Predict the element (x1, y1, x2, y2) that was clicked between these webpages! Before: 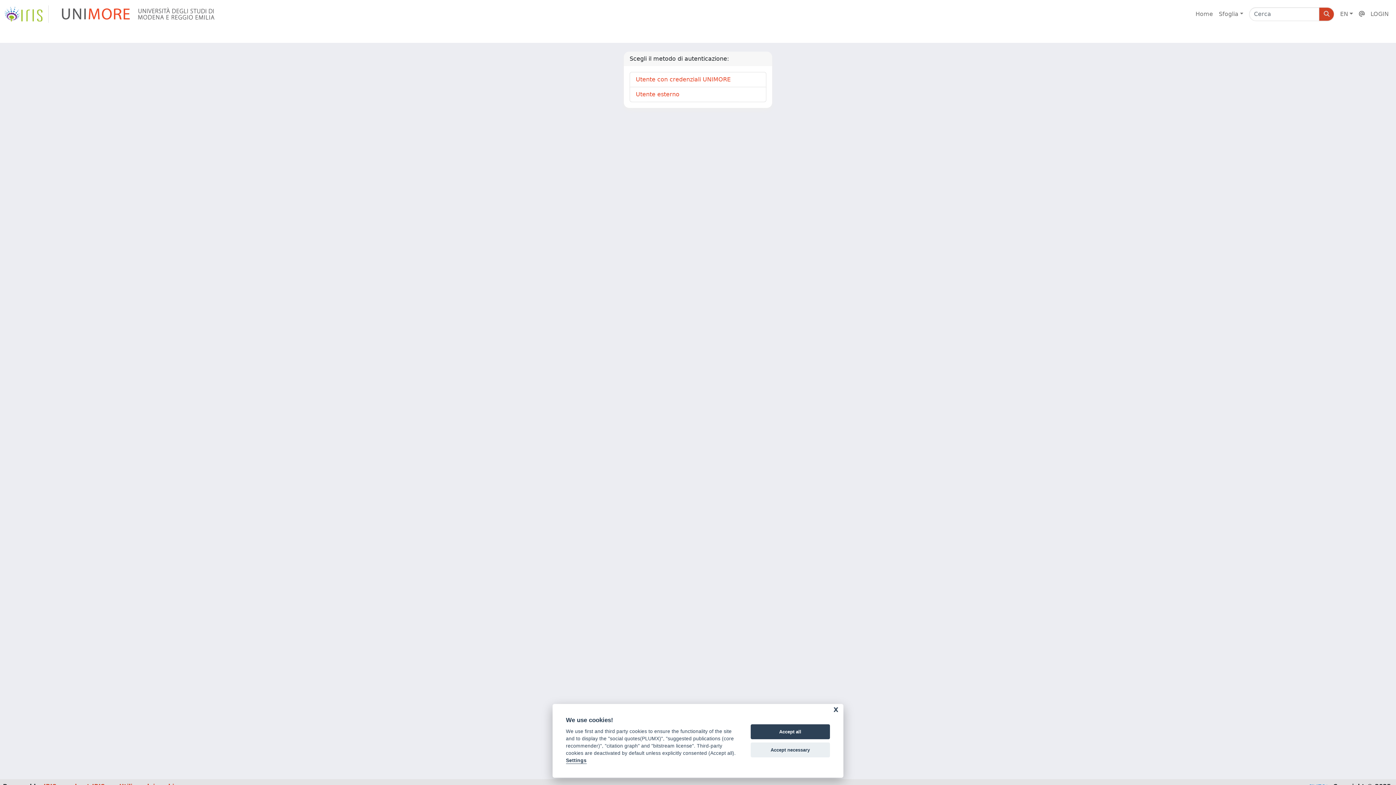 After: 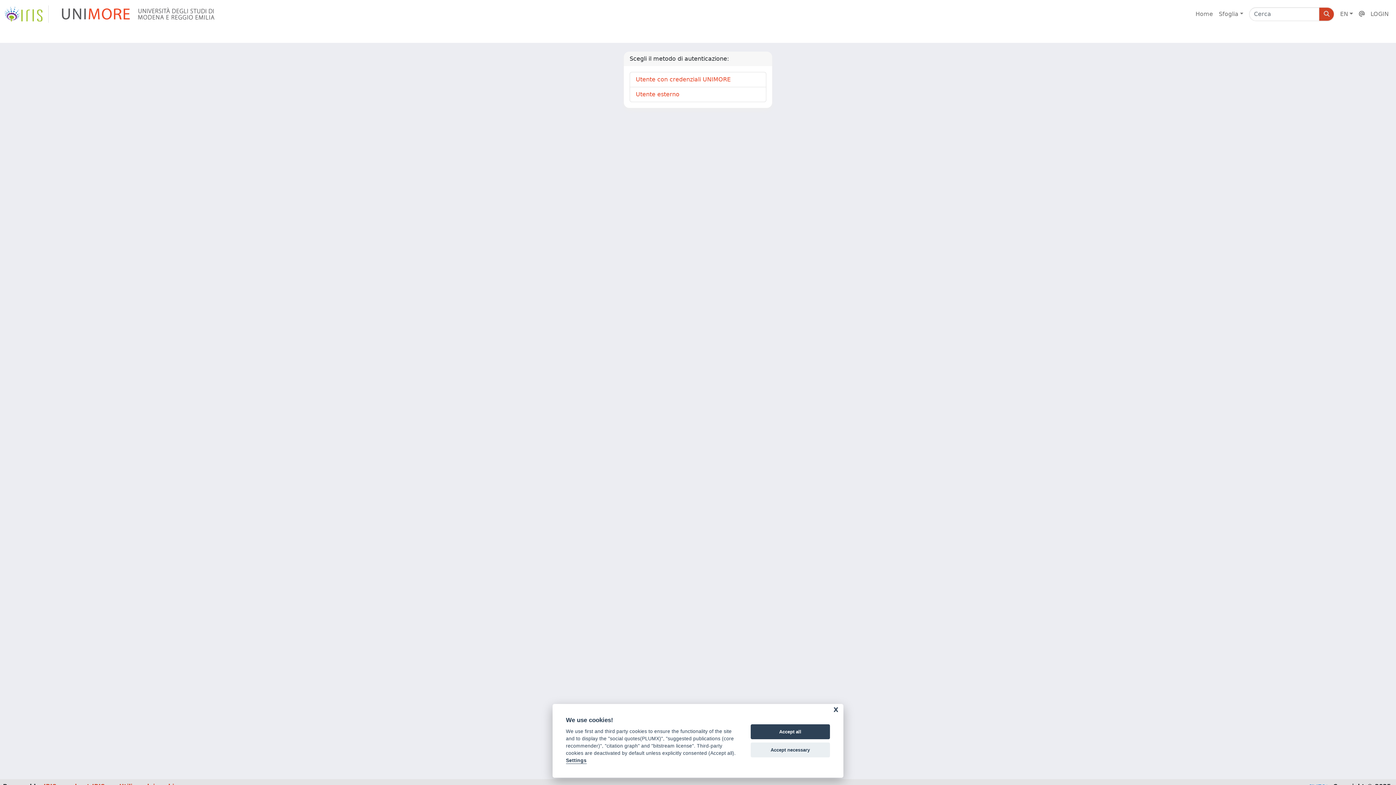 Action: bbox: (1368, 6, 1392, 21) label: LOGIN